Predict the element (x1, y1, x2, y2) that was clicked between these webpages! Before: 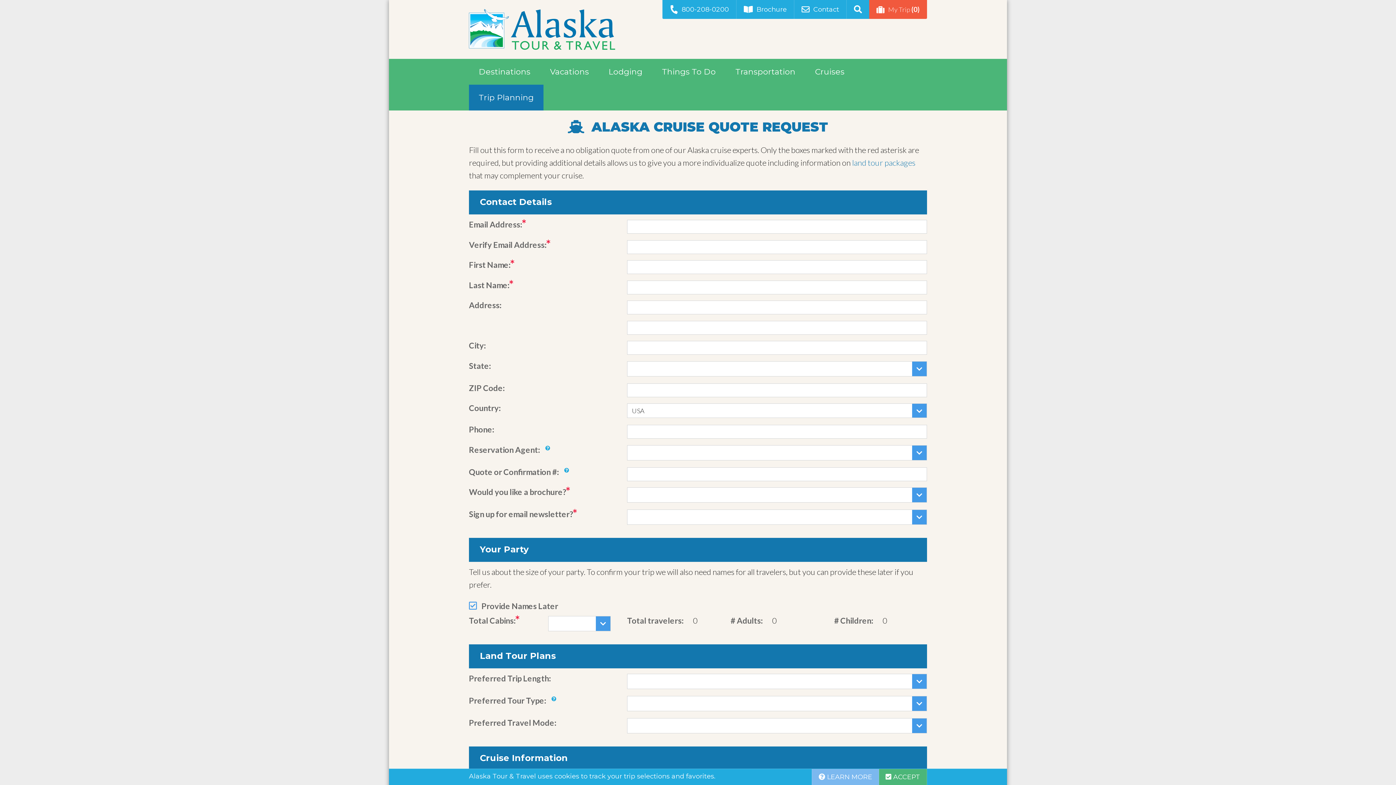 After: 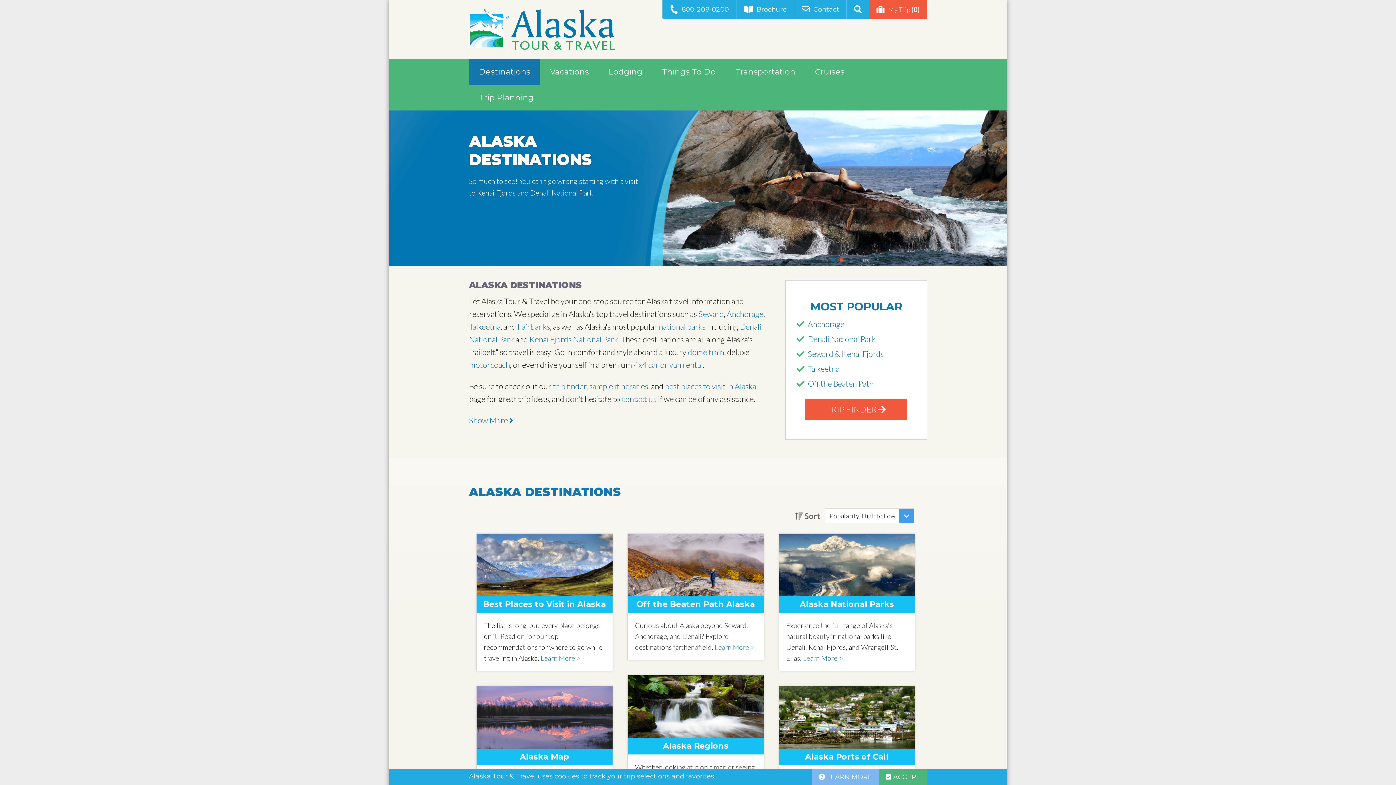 Action: label: Destinations bbox: (469, 58, 540, 84)